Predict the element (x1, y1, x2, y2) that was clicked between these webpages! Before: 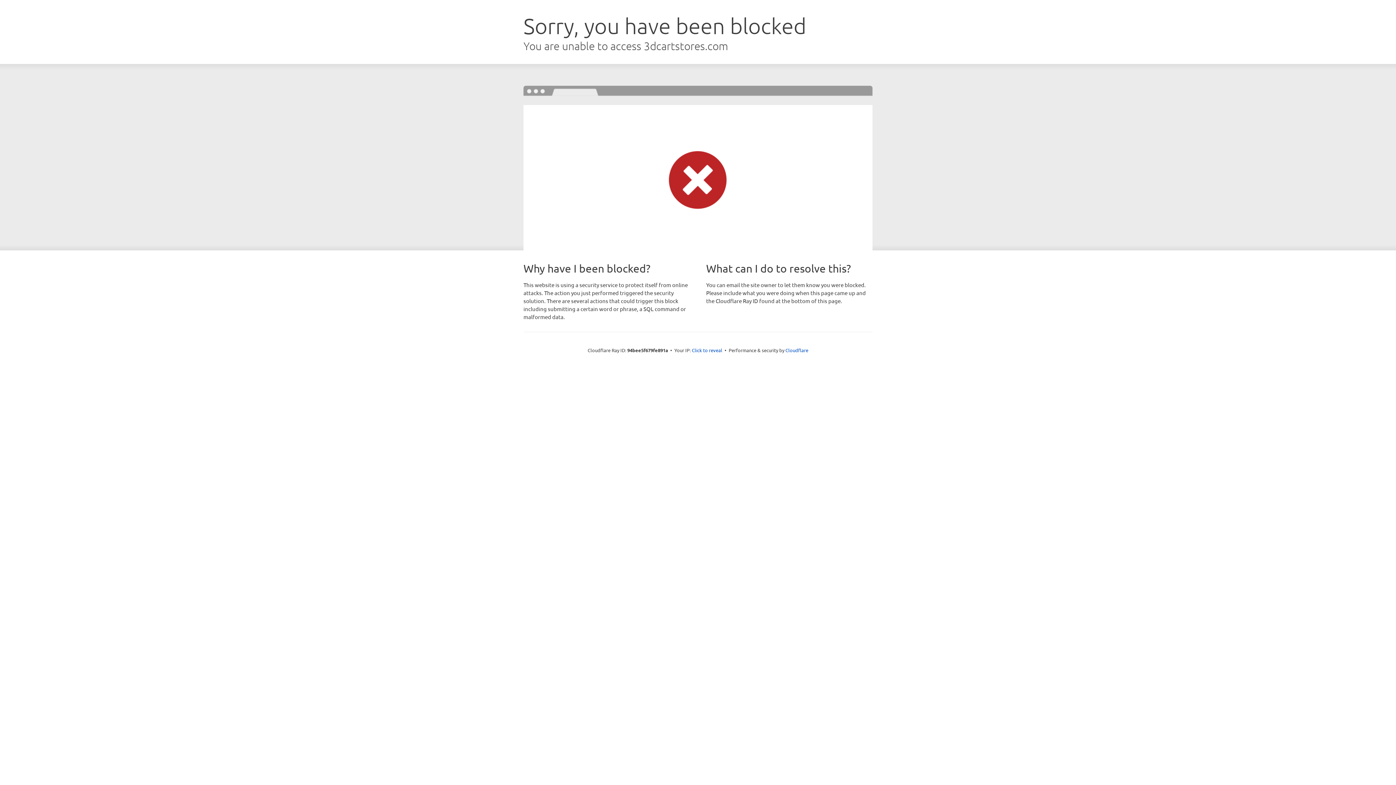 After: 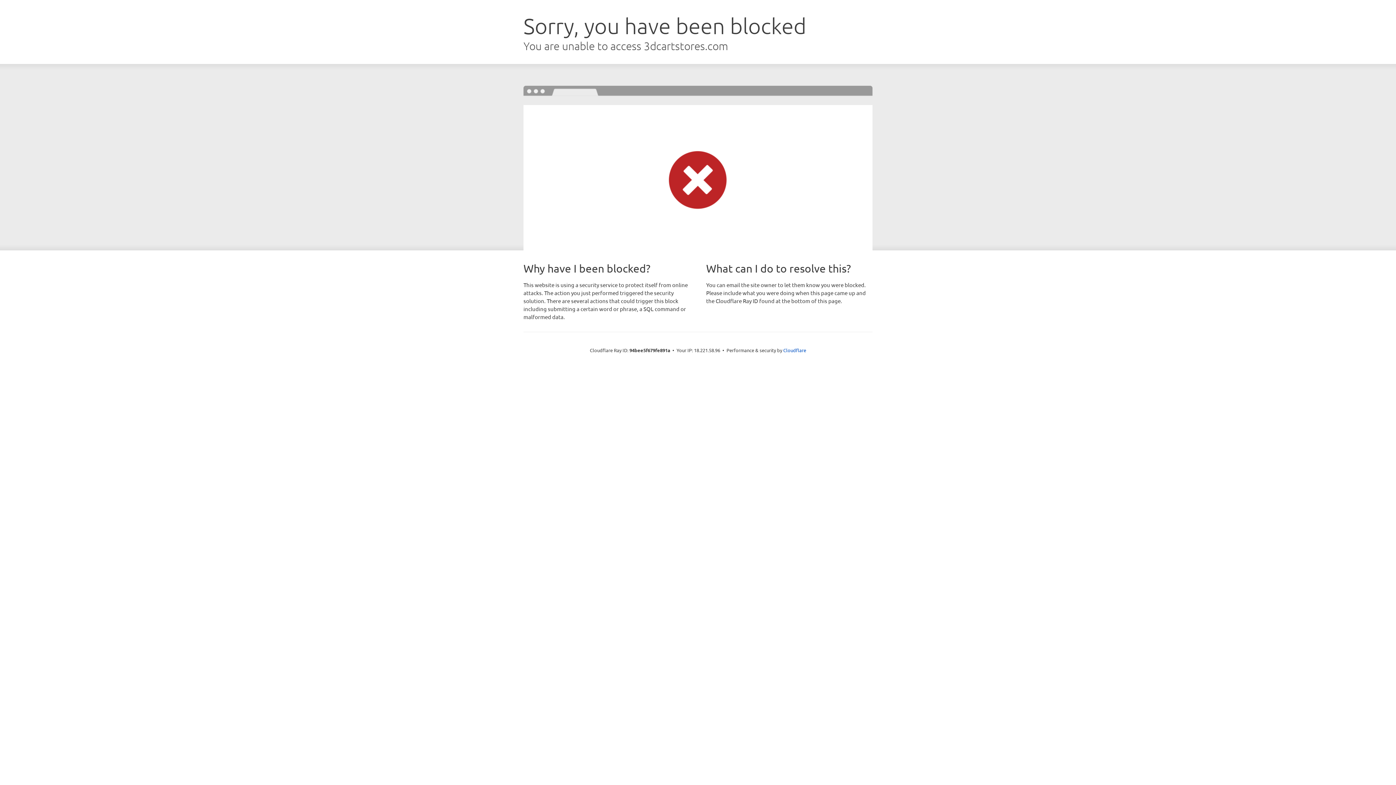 Action: bbox: (692, 346, 722, 353) label: Click to reveal